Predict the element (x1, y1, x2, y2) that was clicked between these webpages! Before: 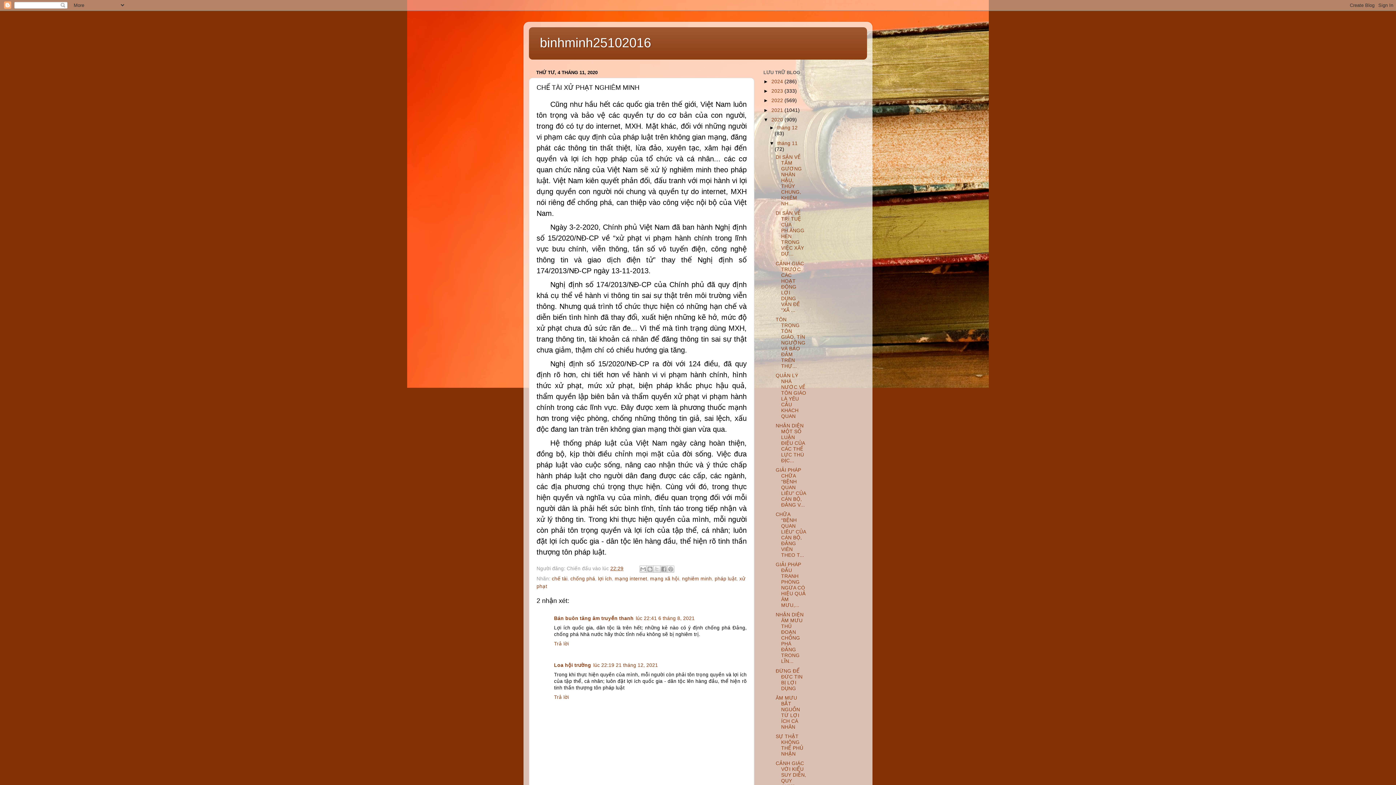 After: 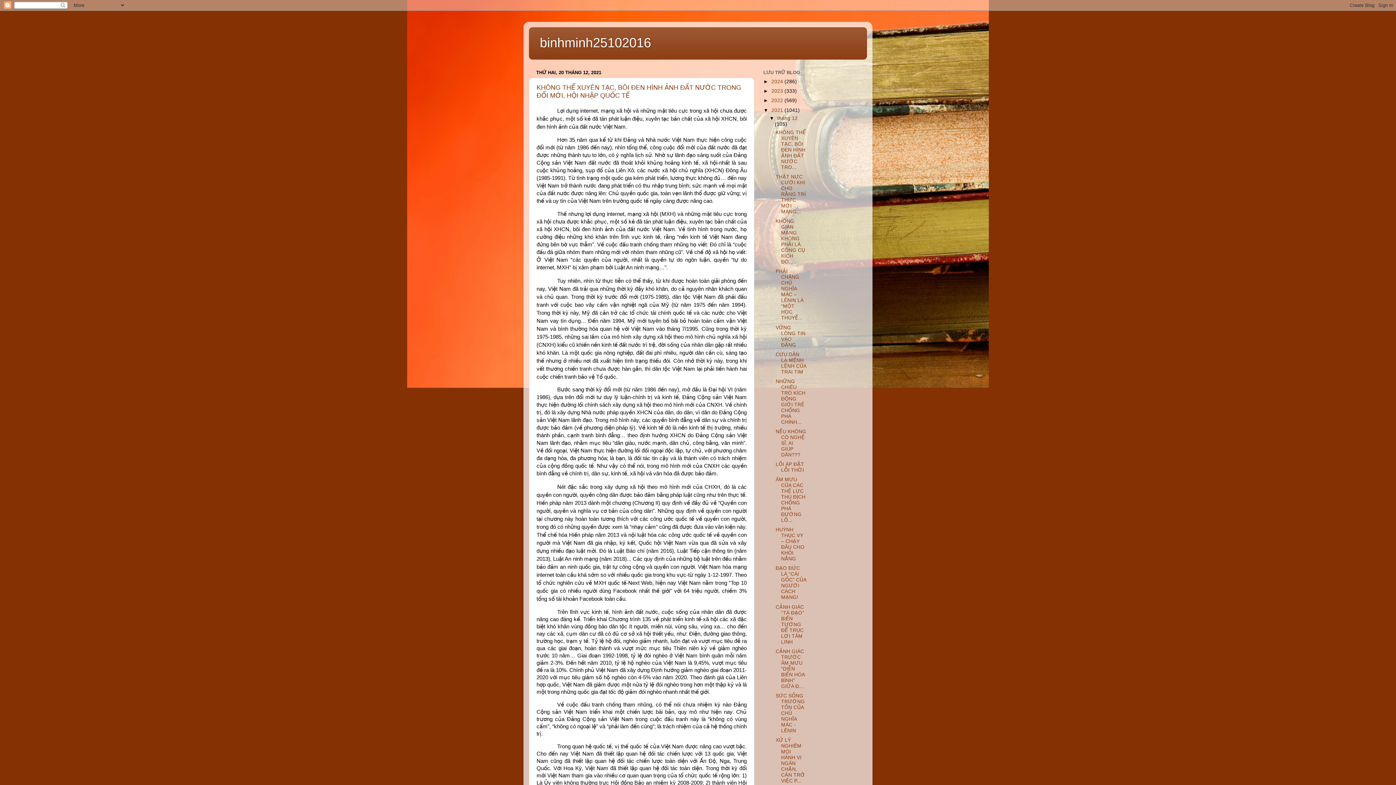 Action: bbox: (771, 107, 784, 112) label: 2021 